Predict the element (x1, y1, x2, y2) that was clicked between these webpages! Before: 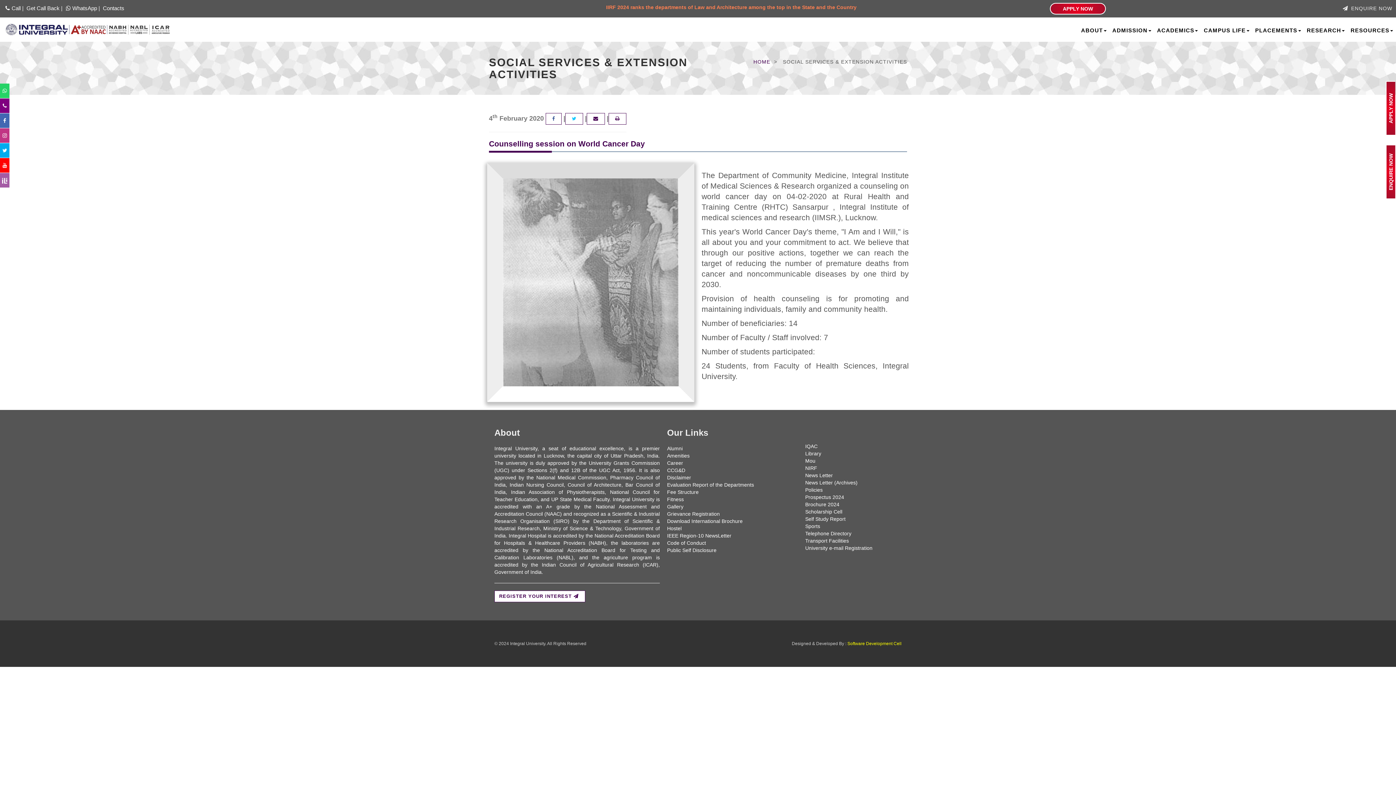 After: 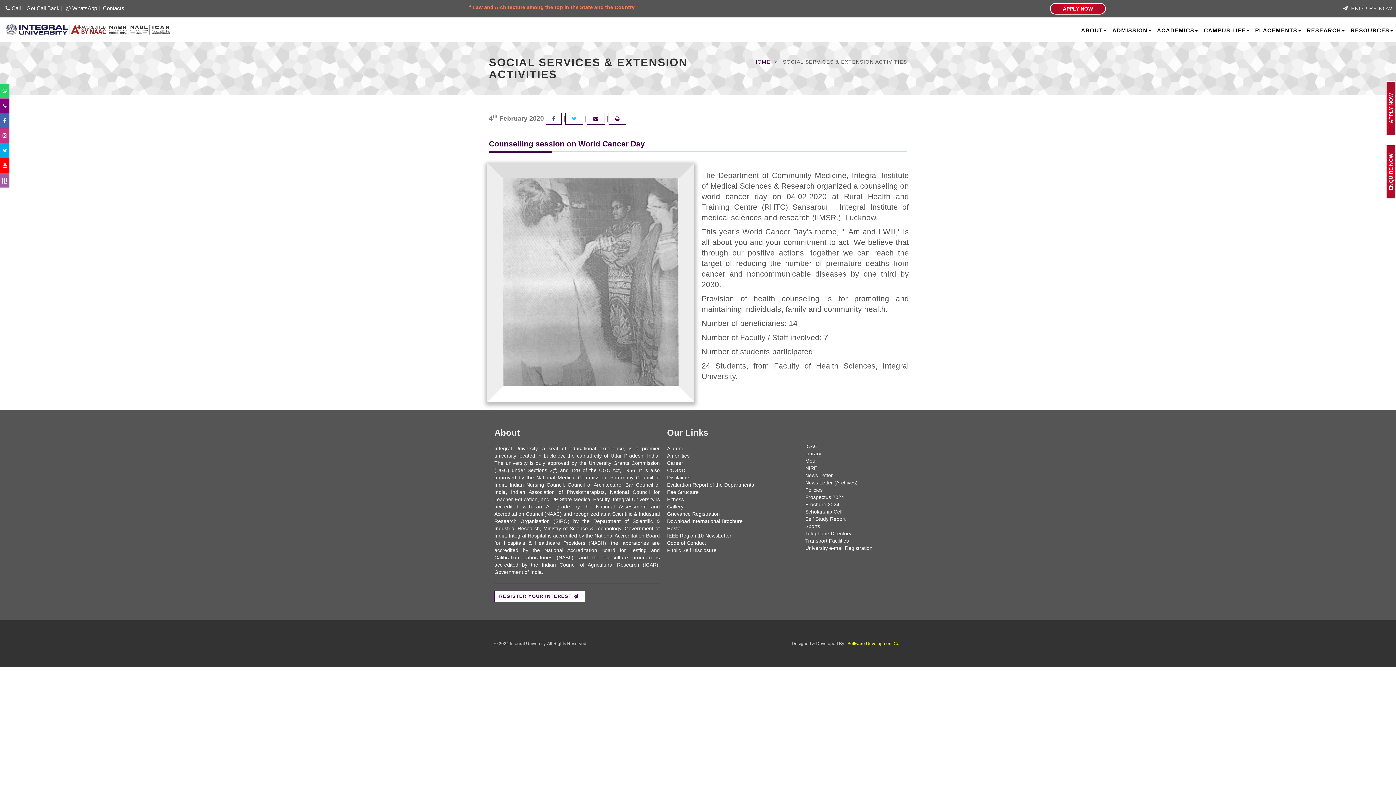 Action: label: APPLY NOW bbox: (1388, 93, 1394, 123)